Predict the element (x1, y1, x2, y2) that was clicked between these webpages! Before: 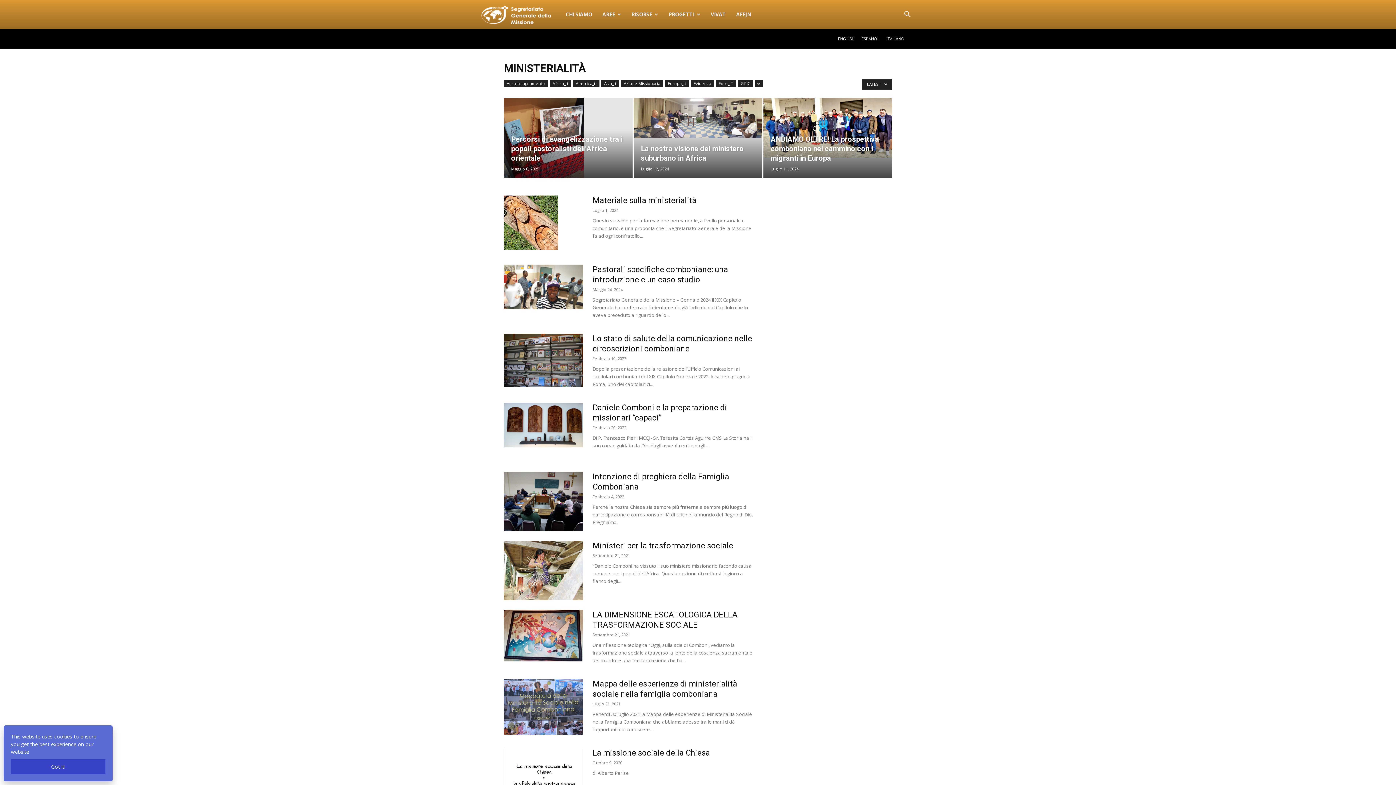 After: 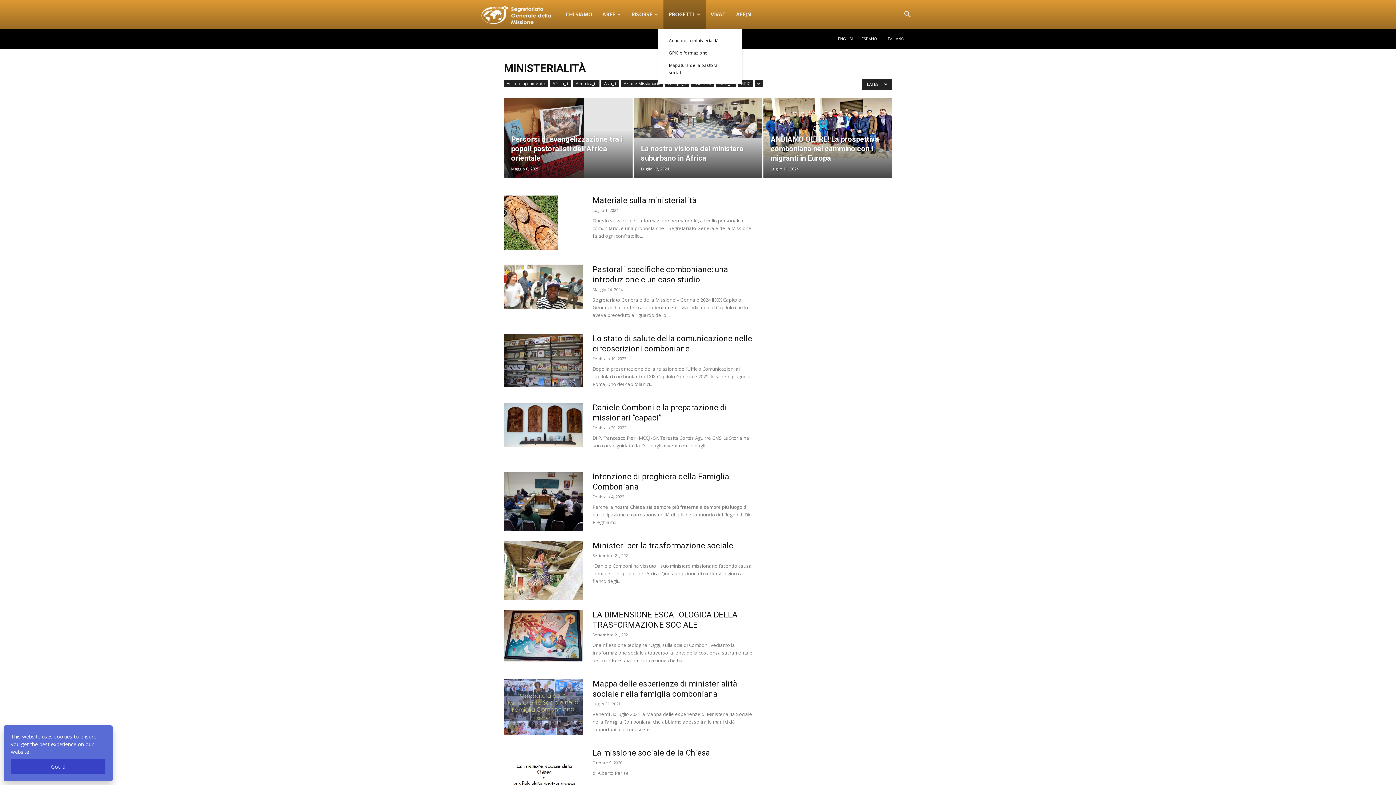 Action: bbox: (663, 0, 705, 29) label: PROGETTI